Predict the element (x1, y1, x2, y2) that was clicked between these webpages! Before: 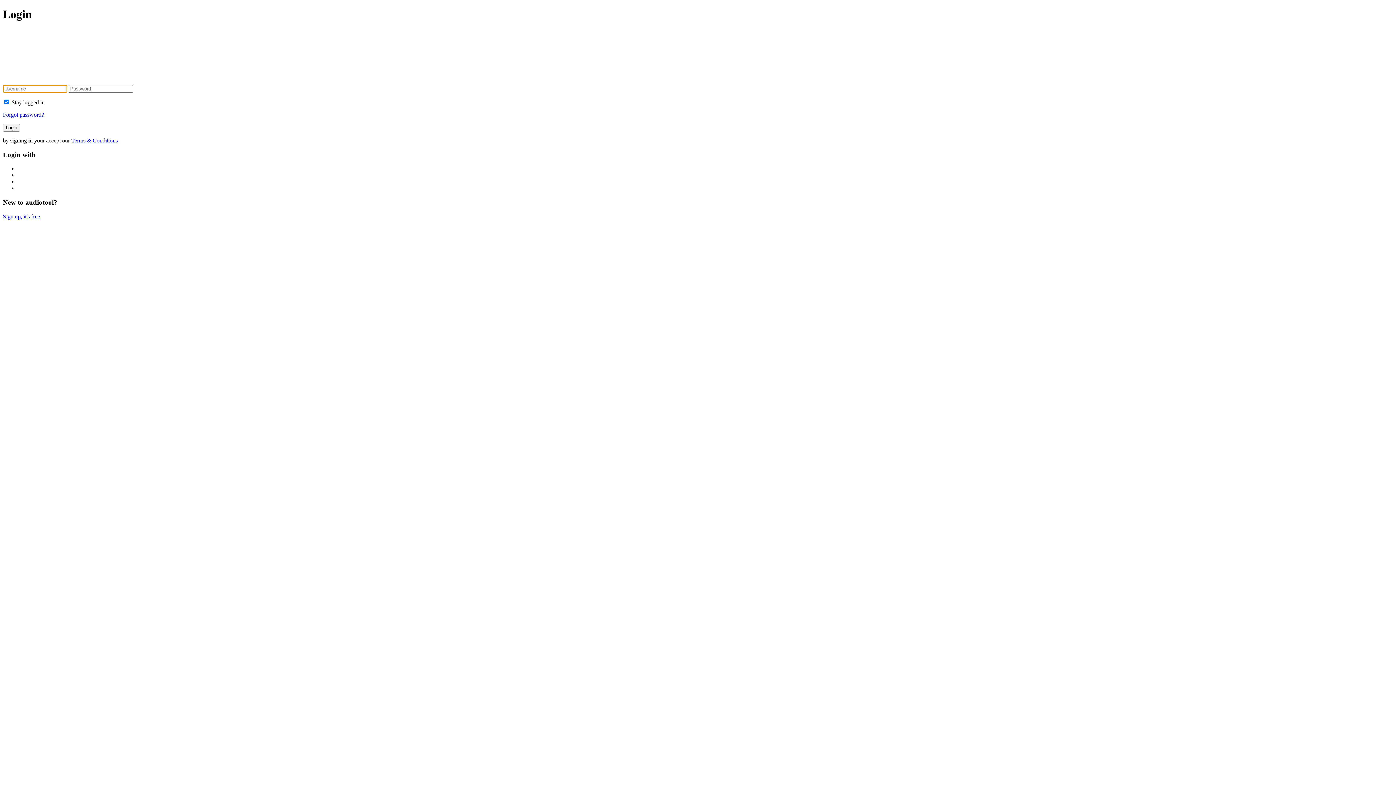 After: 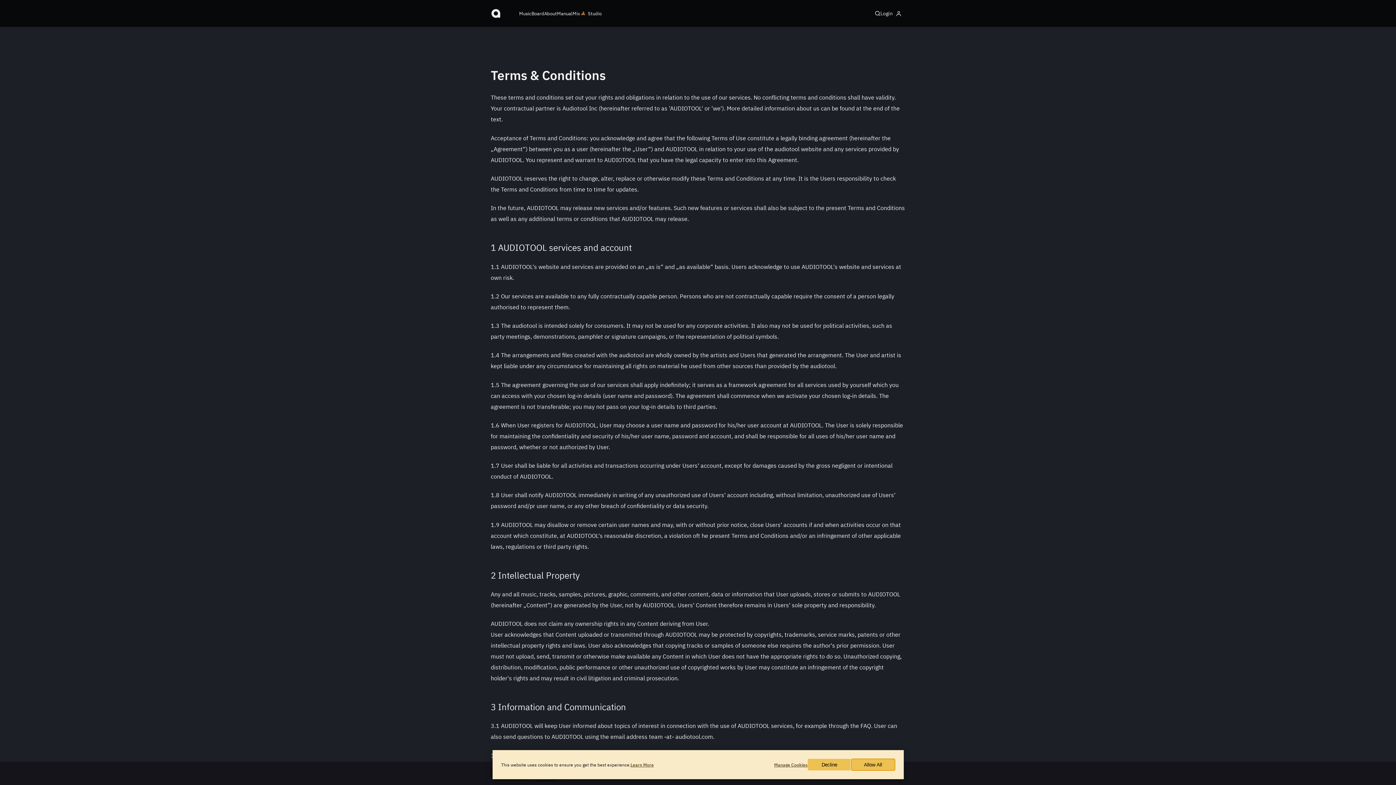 Action: label: Terms & Conditions bbox: (71, 137, 117, 143)